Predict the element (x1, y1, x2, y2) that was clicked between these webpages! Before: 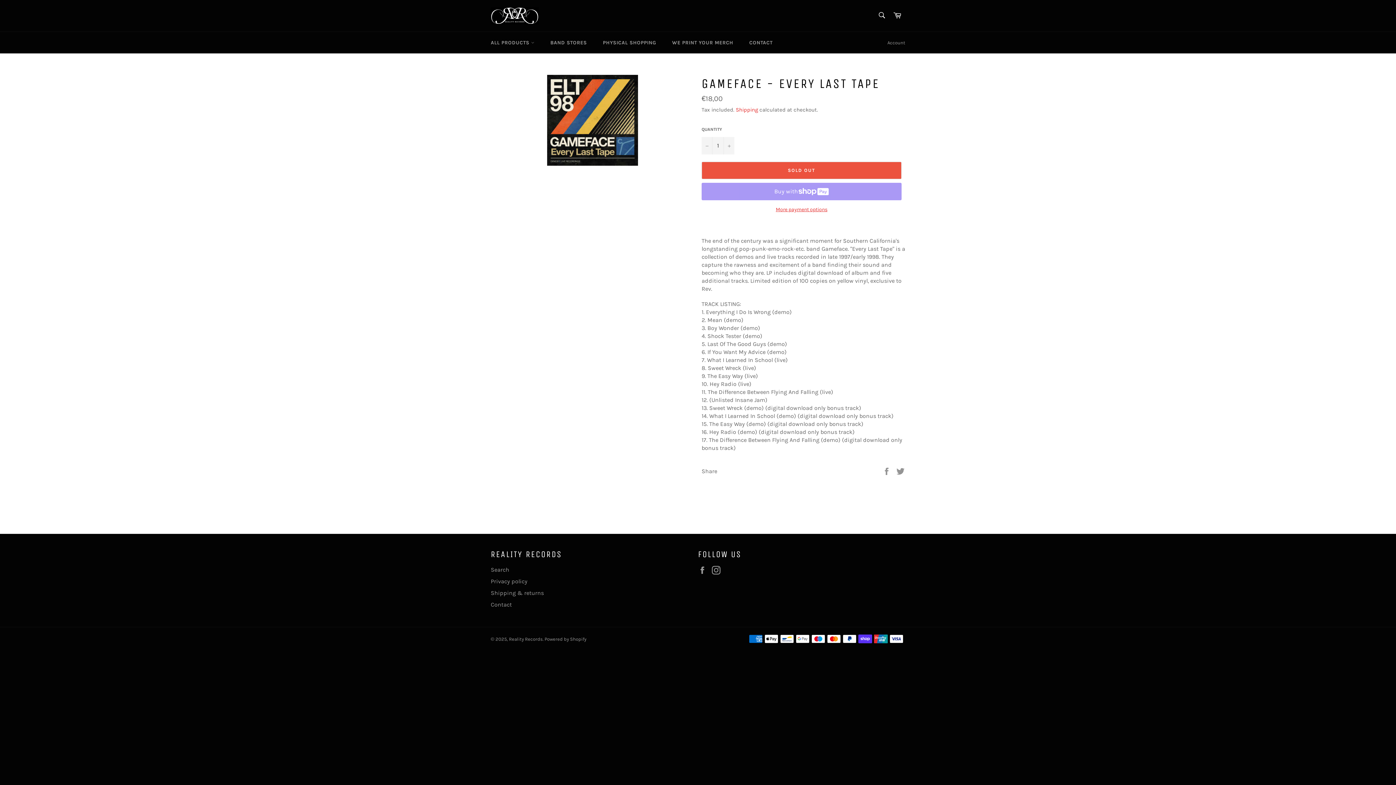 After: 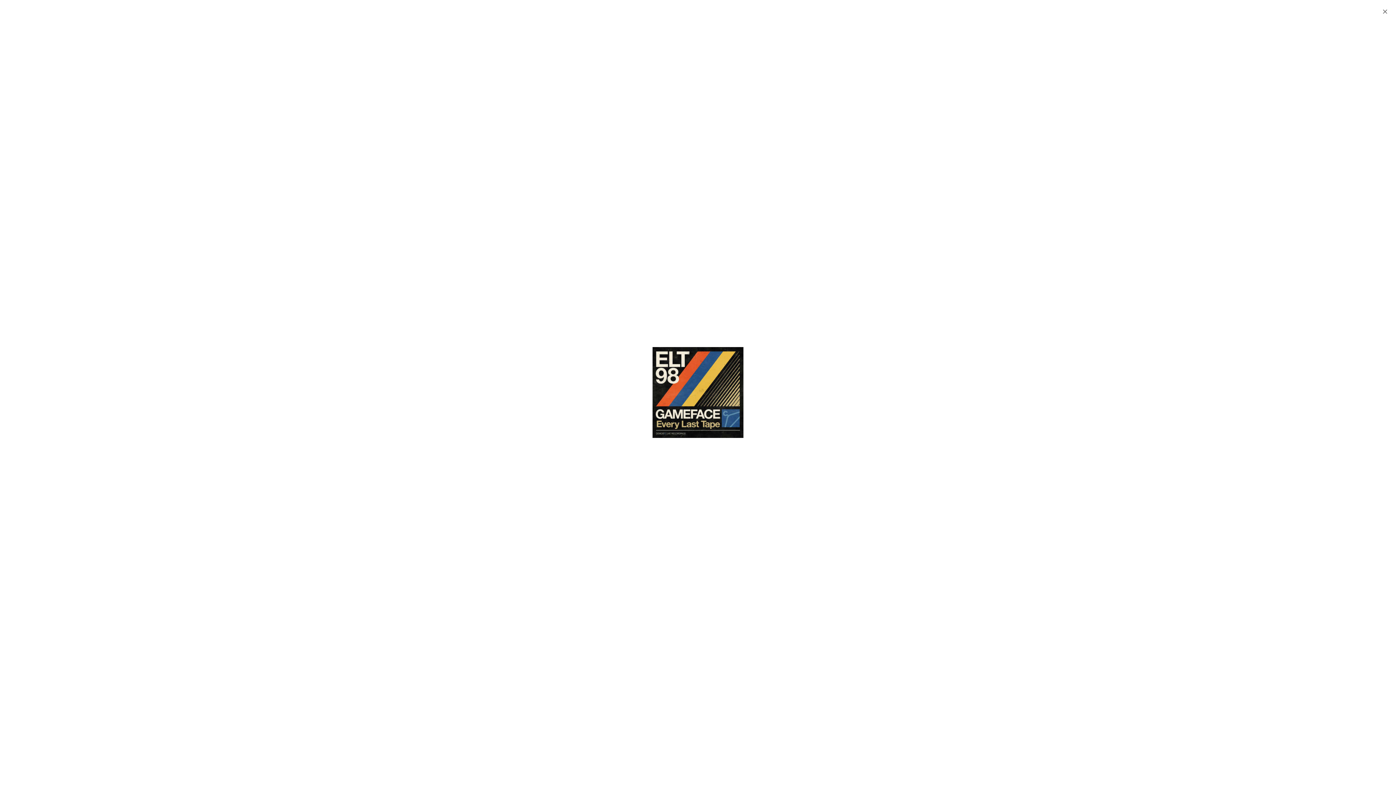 Action: bbox: (547, 74, 638, 165)